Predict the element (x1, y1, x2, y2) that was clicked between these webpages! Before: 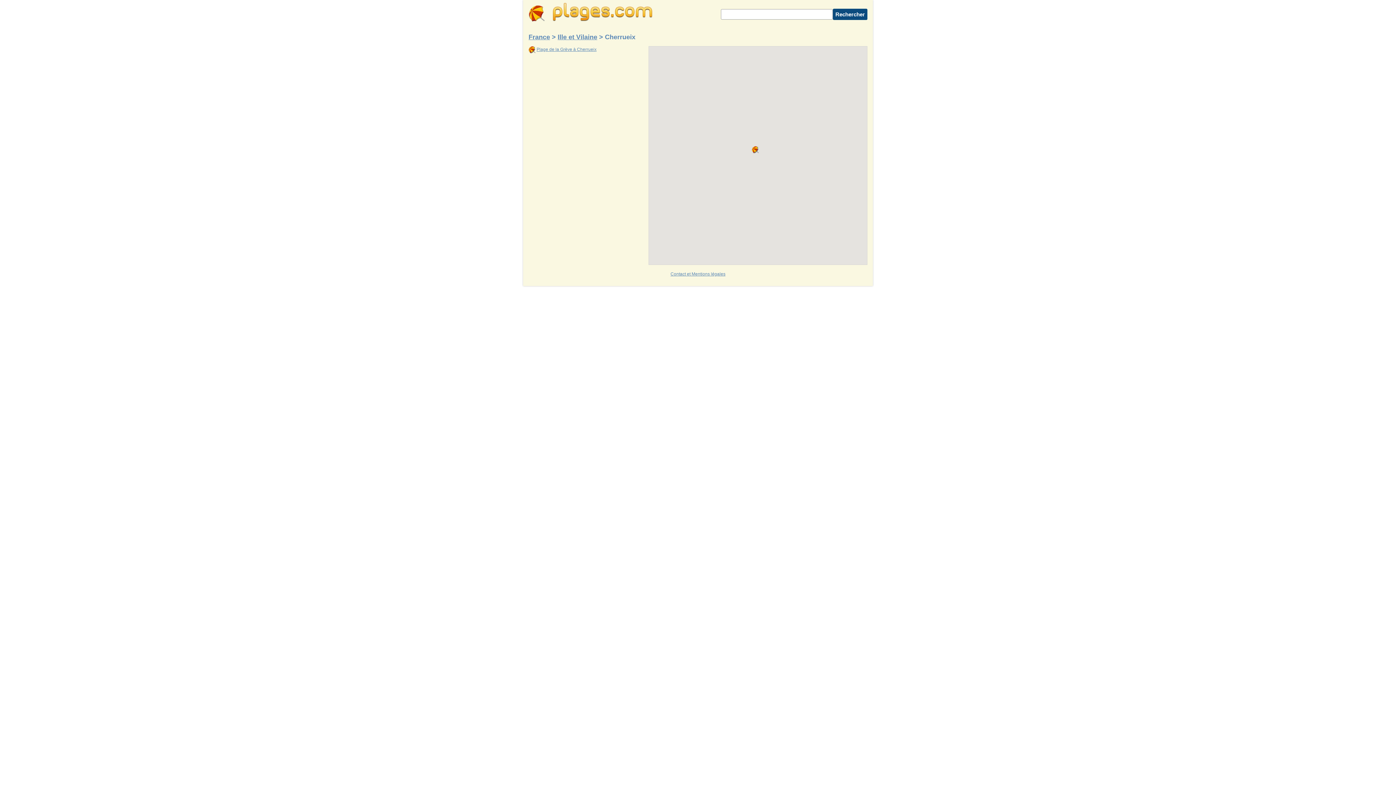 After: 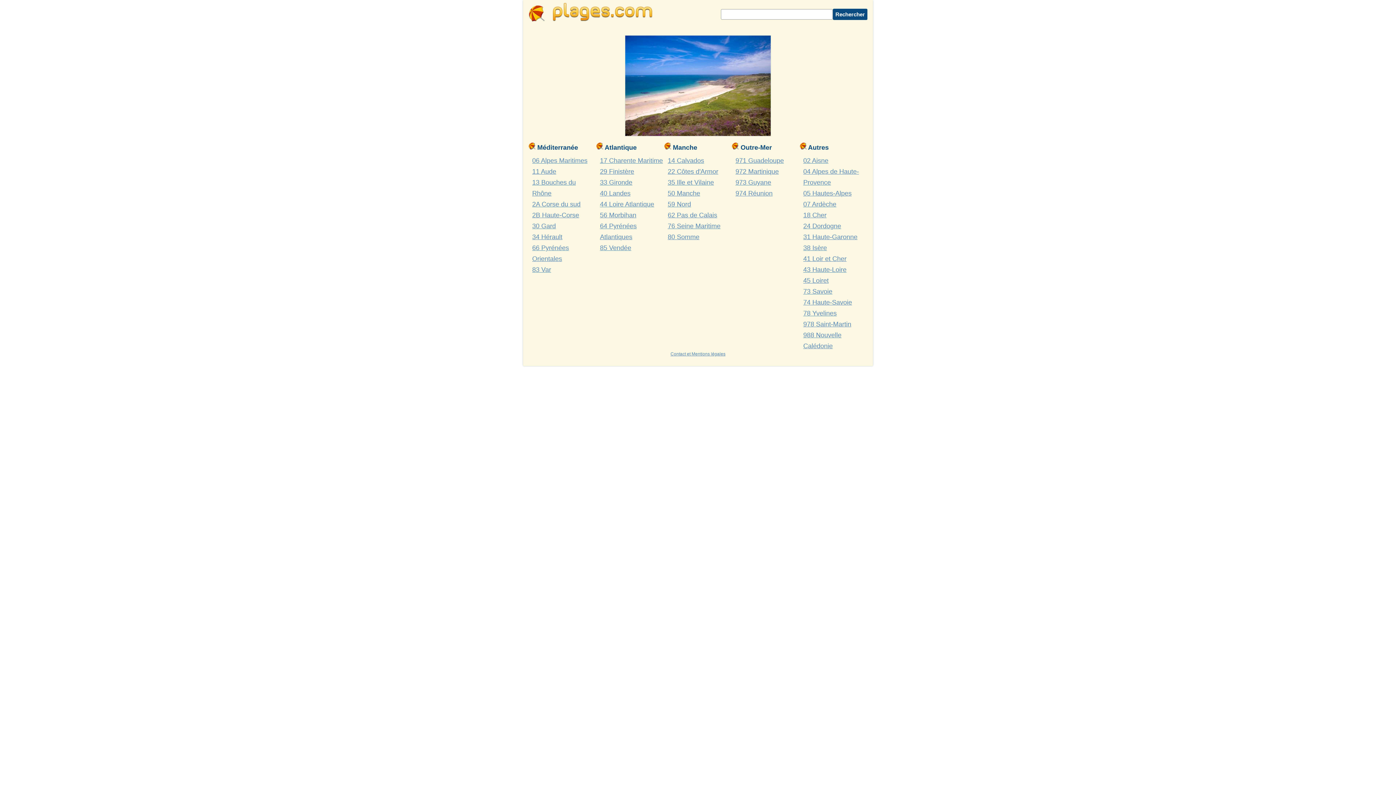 Action: label: France bbox: (528, 33, 550, 40)